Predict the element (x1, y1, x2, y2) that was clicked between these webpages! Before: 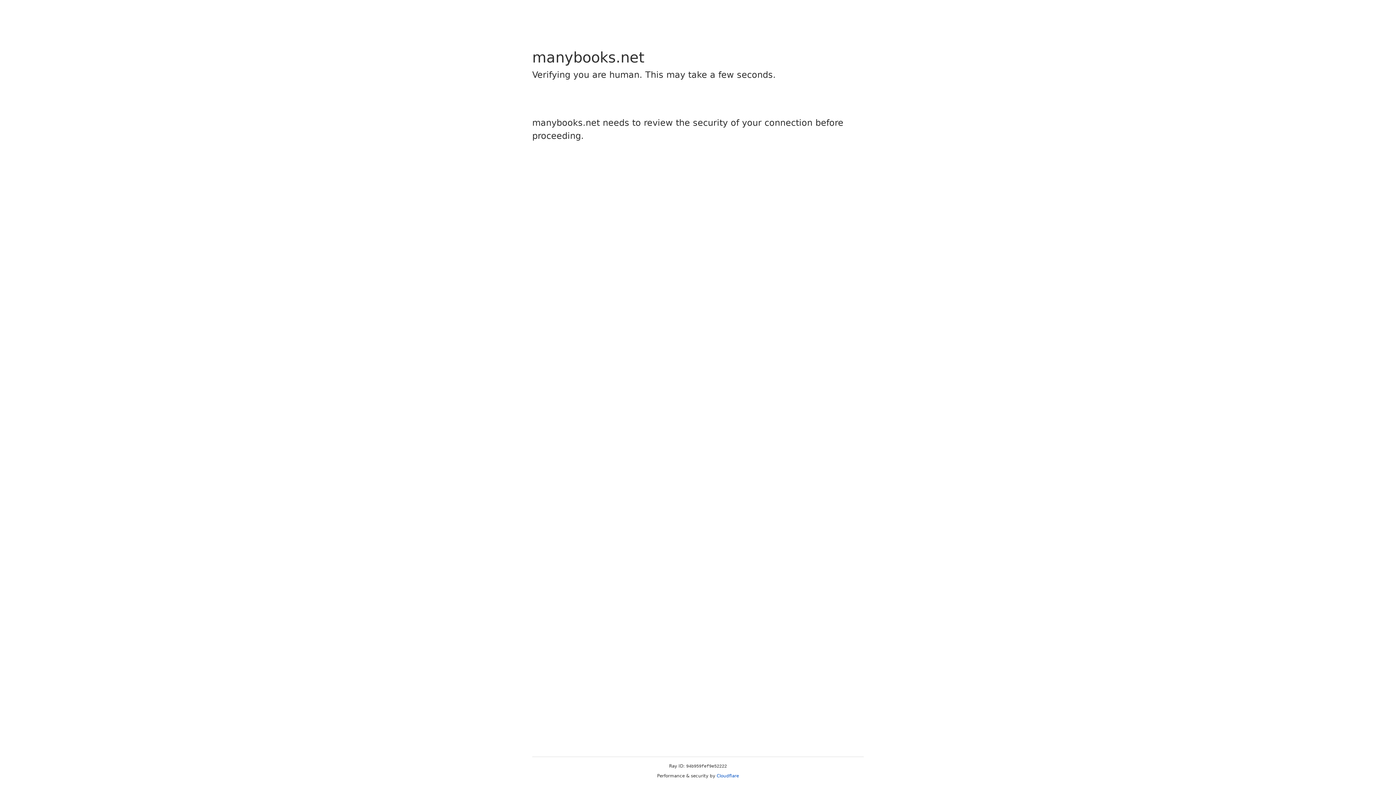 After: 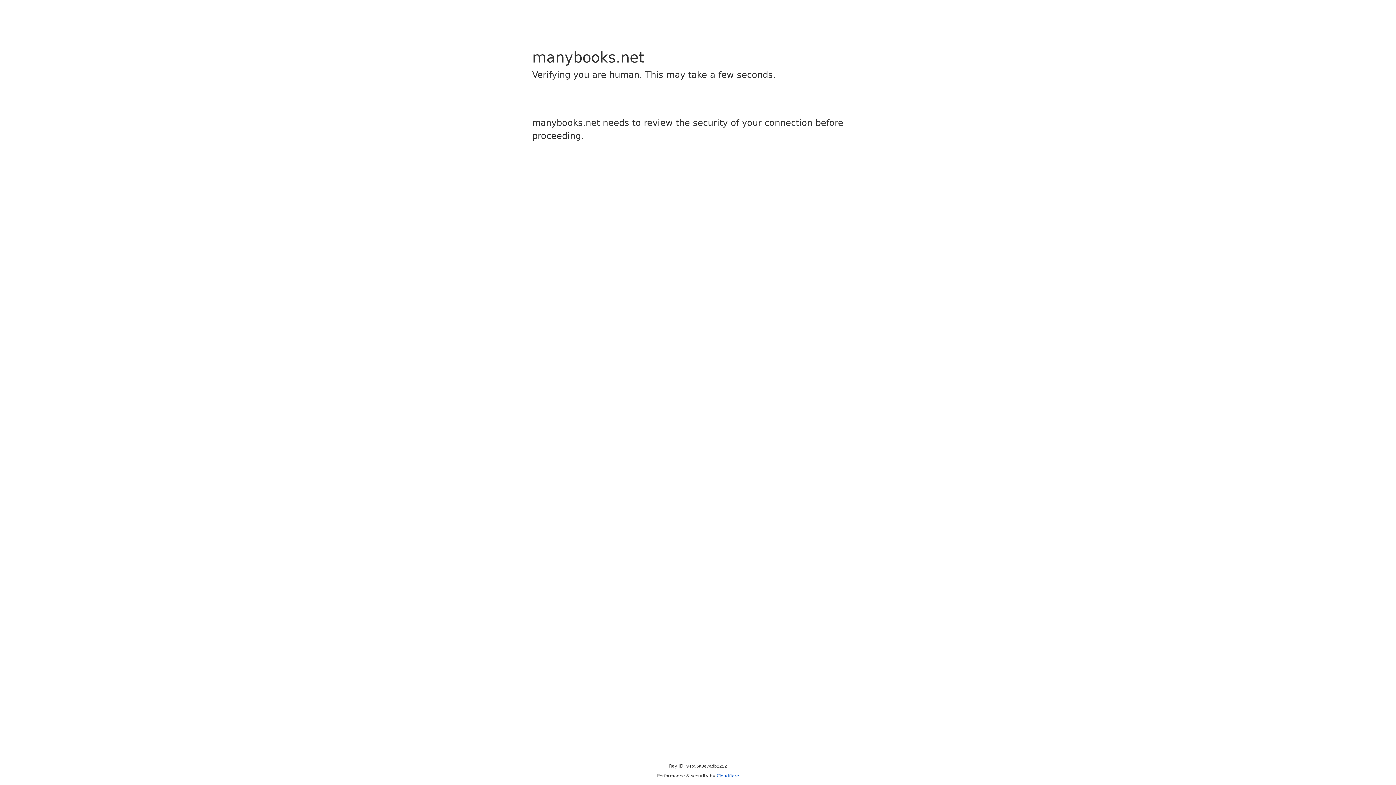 Action: label: Cloudflare bbox: (716, 773, 739, 778)